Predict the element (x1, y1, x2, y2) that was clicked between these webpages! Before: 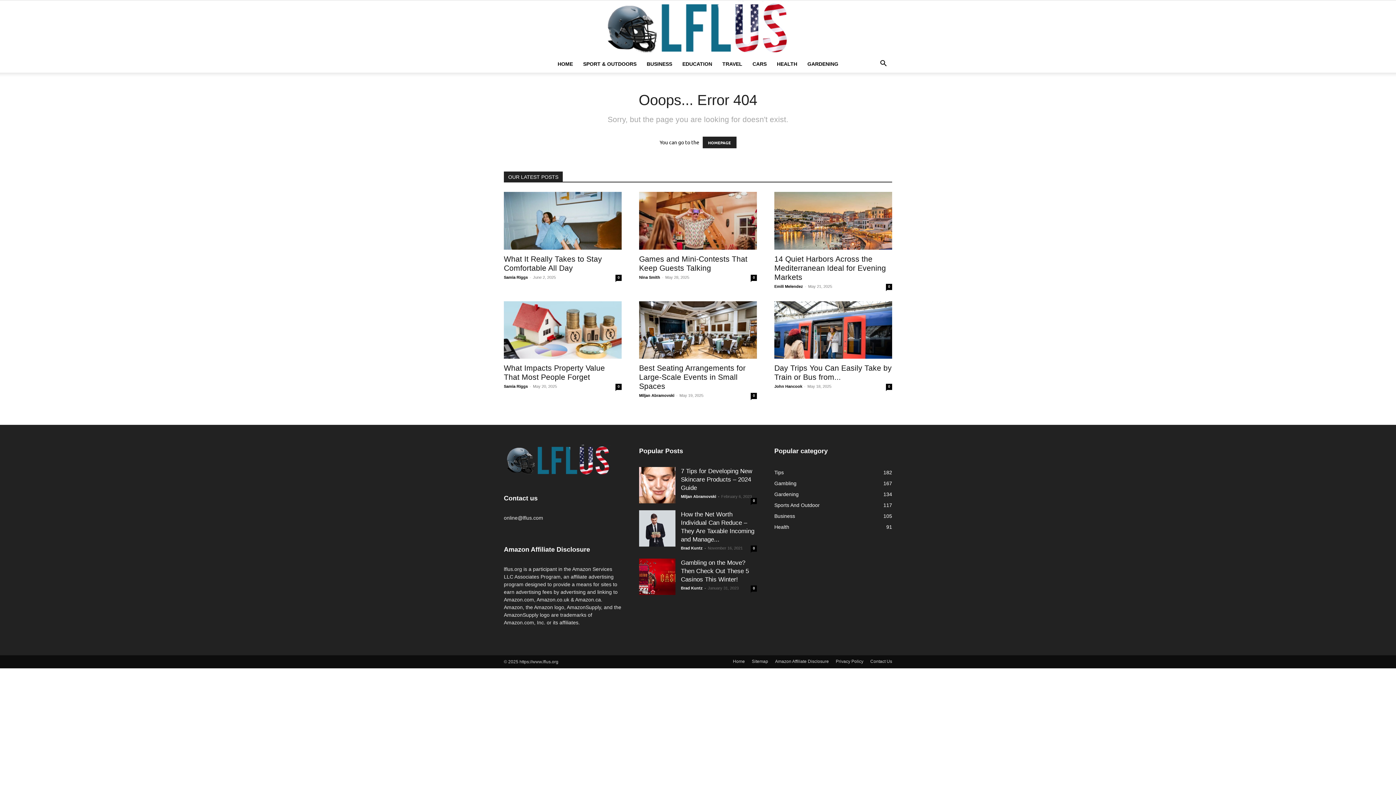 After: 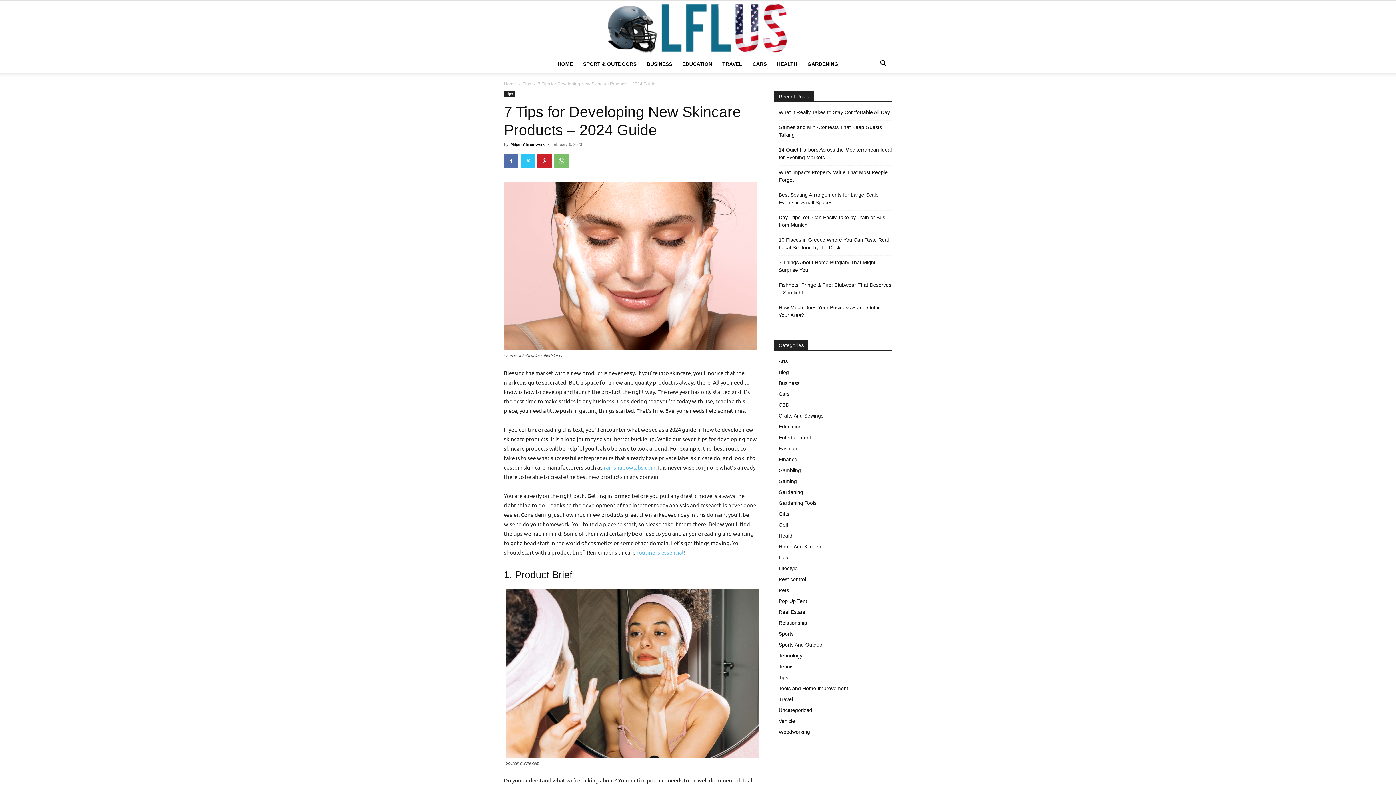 Action: bbox: (639, 467, 675, 503)